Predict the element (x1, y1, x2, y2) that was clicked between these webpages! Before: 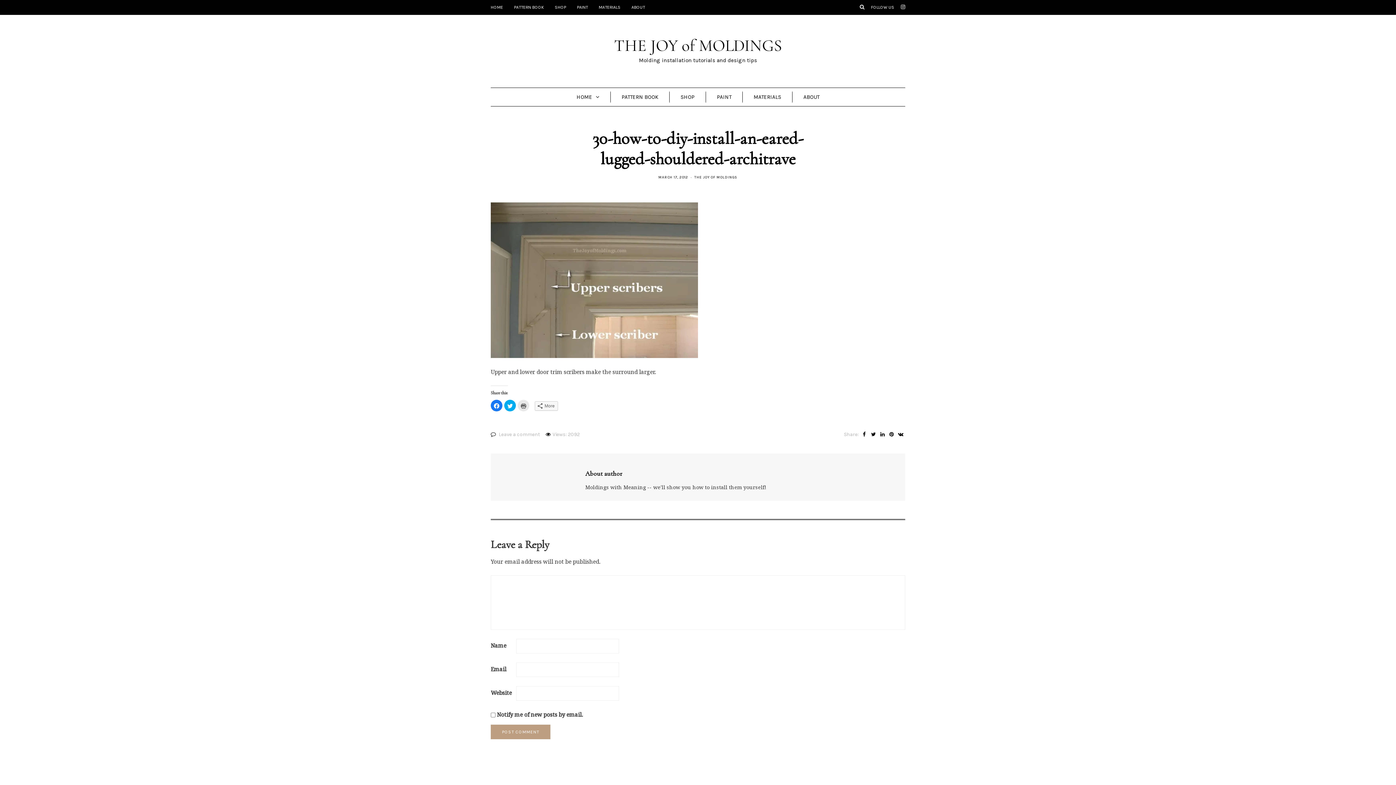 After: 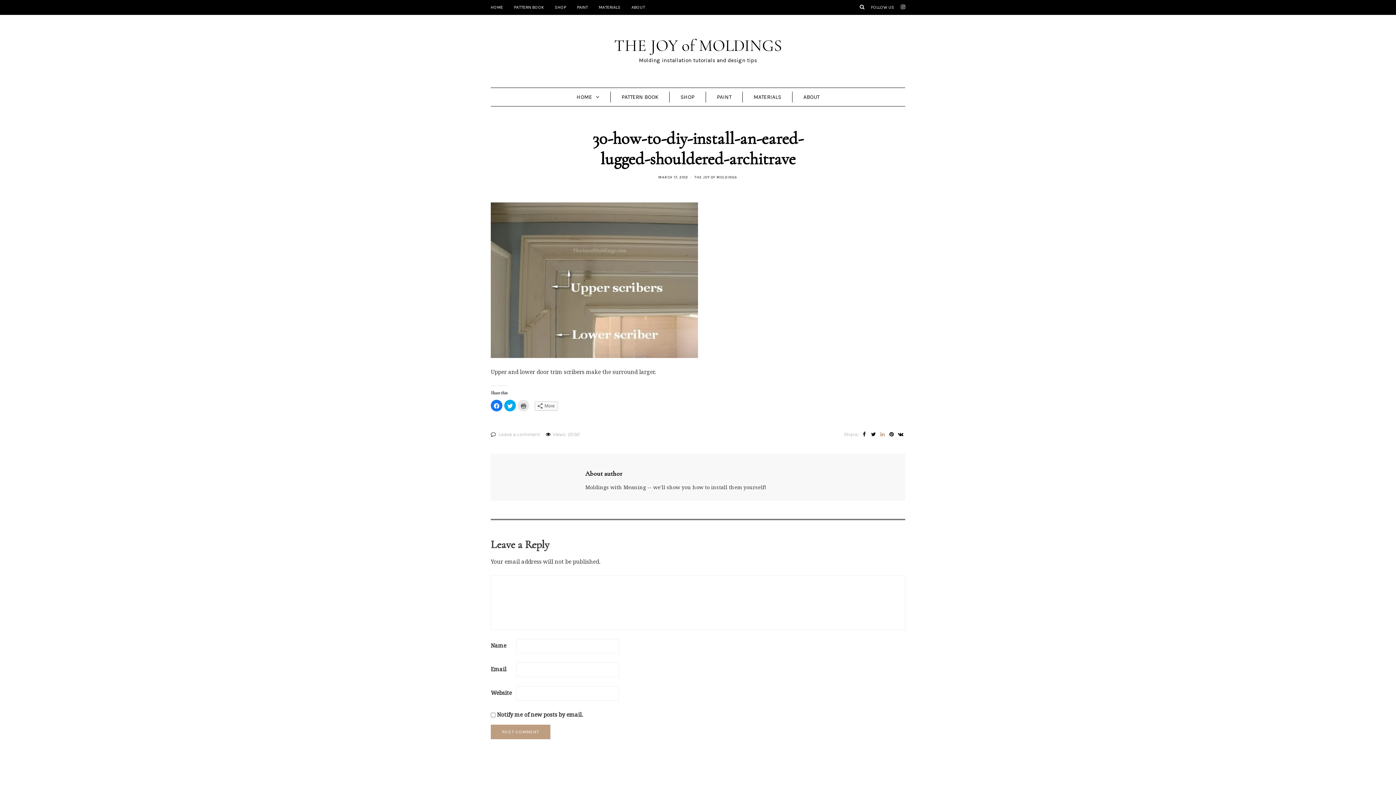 Action: bbox: (878, 431, 887, 438)